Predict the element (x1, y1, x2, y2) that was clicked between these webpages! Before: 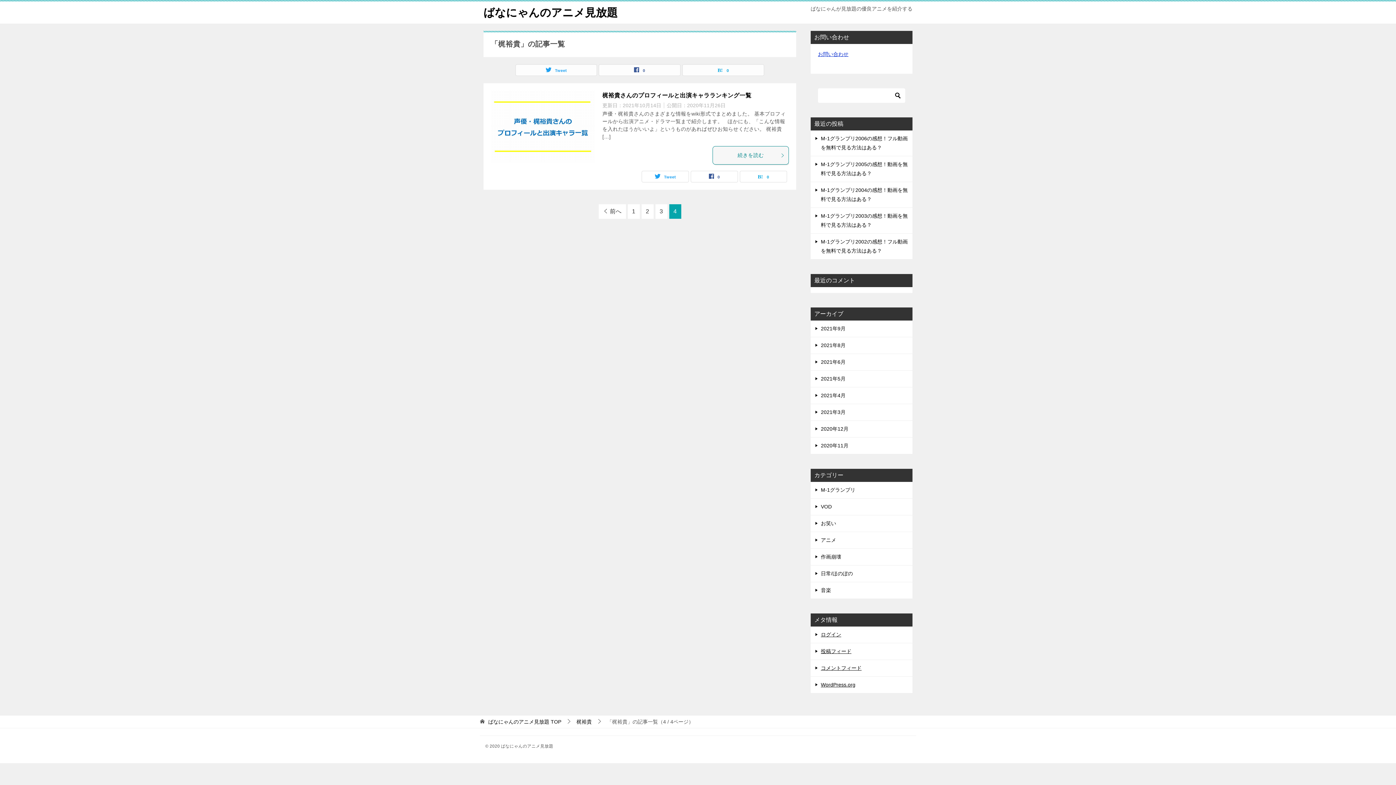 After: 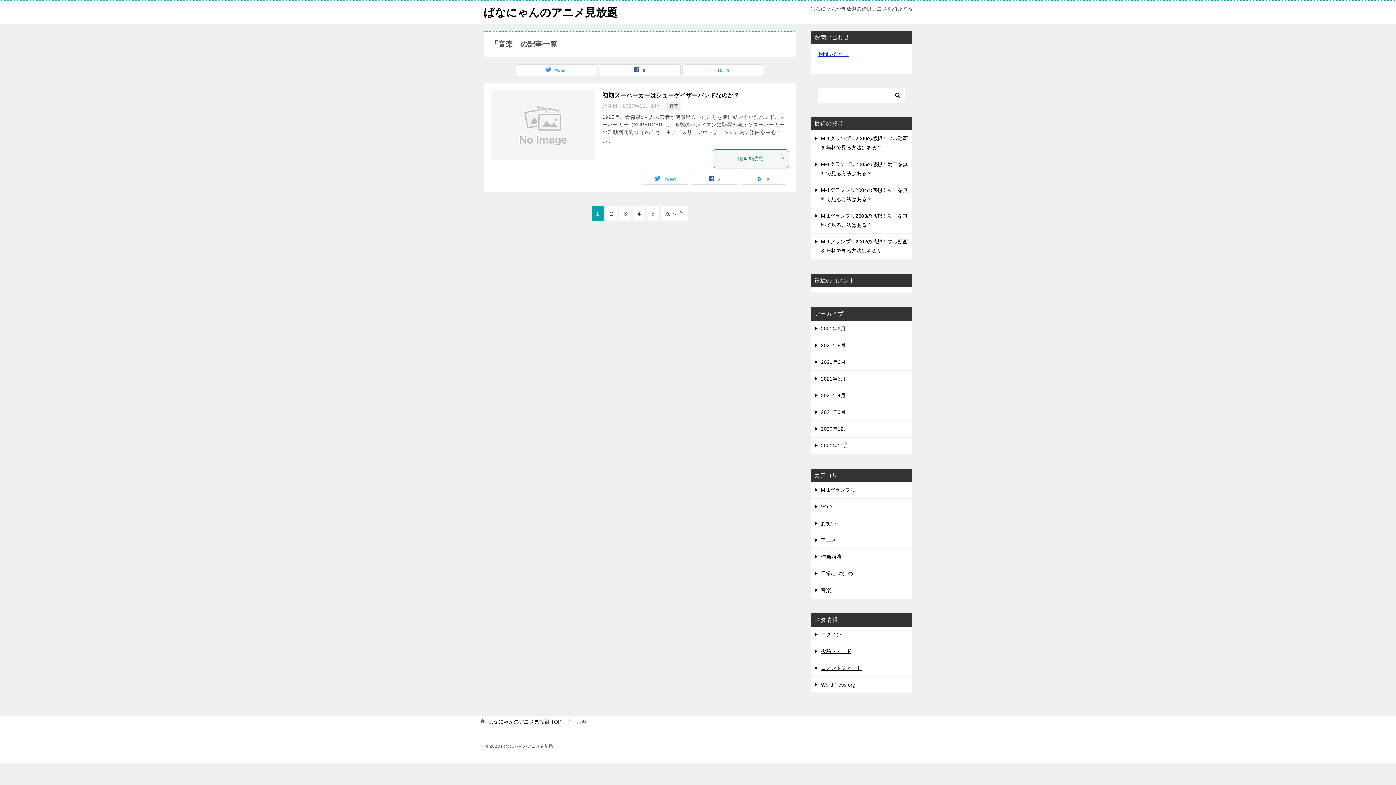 Action: bbox: (810, 582, 912, 598) label: 音楽